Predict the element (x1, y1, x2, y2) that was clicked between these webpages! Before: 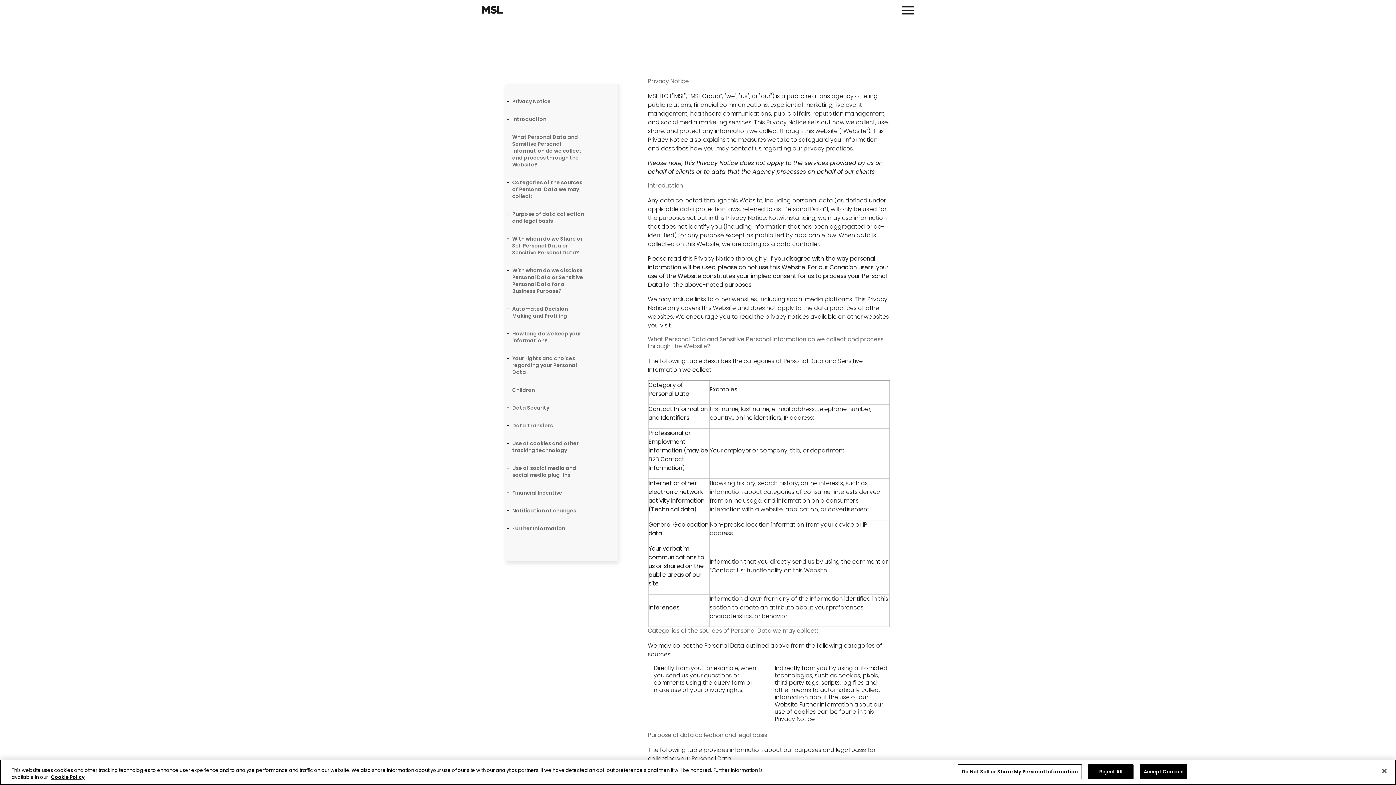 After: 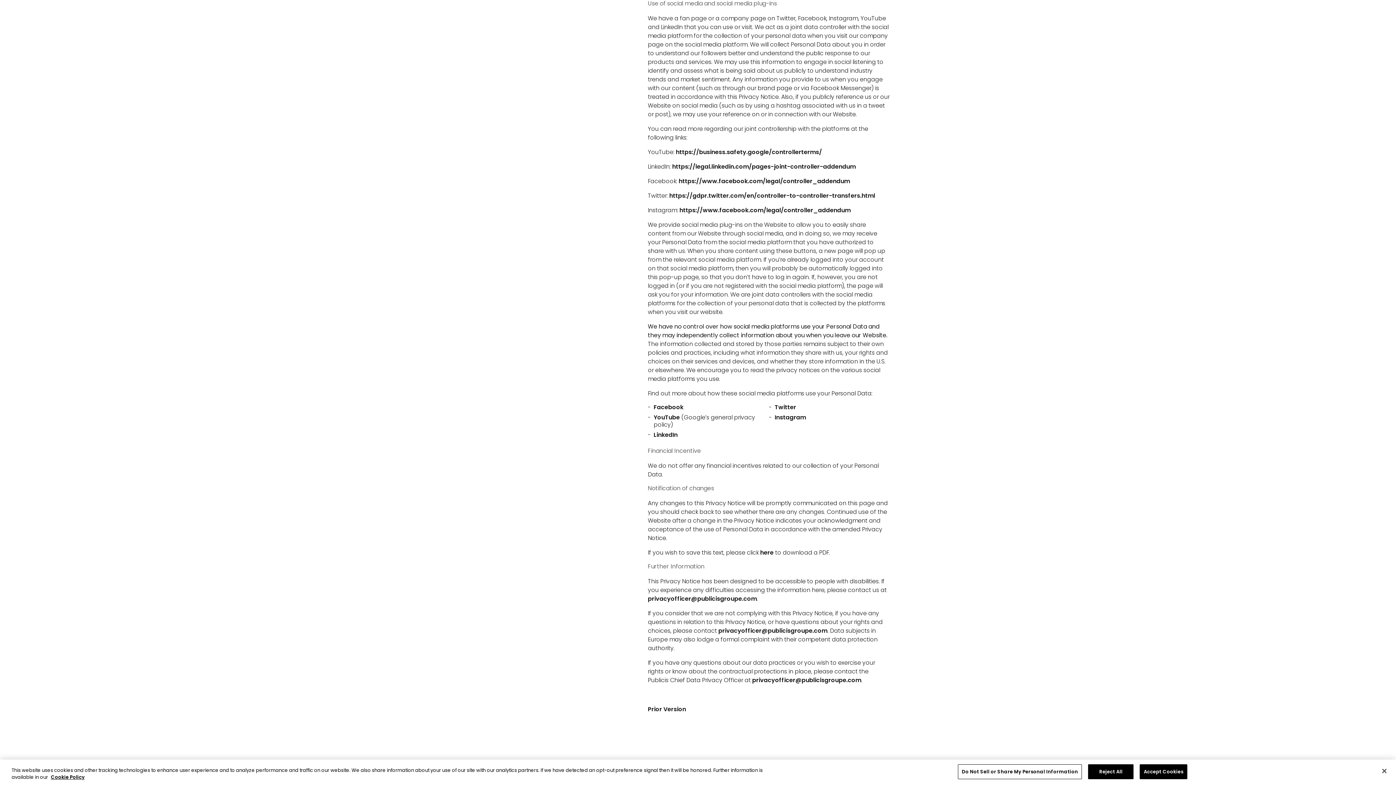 Action: bbox: (512, 464, 576, 478) label: Use of social media and social media plug-ins